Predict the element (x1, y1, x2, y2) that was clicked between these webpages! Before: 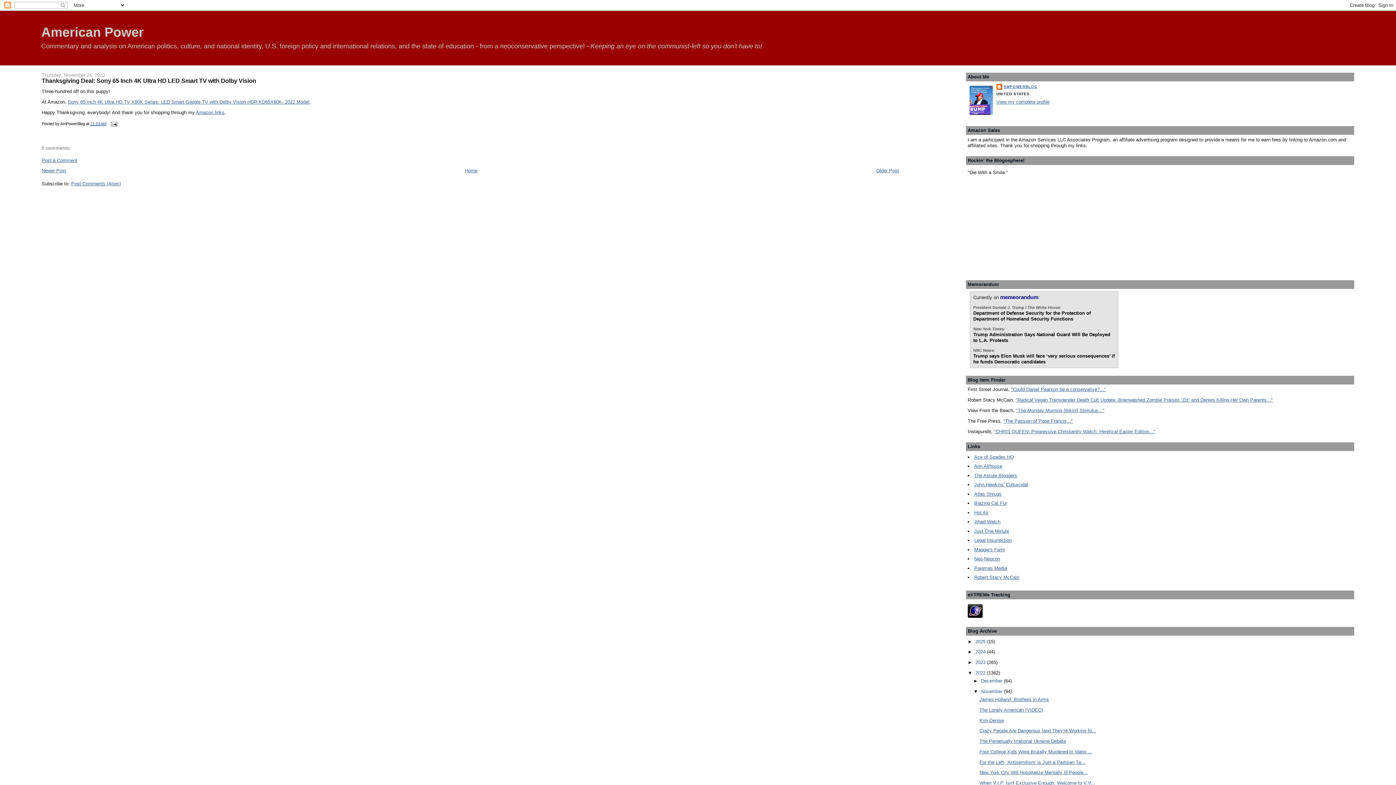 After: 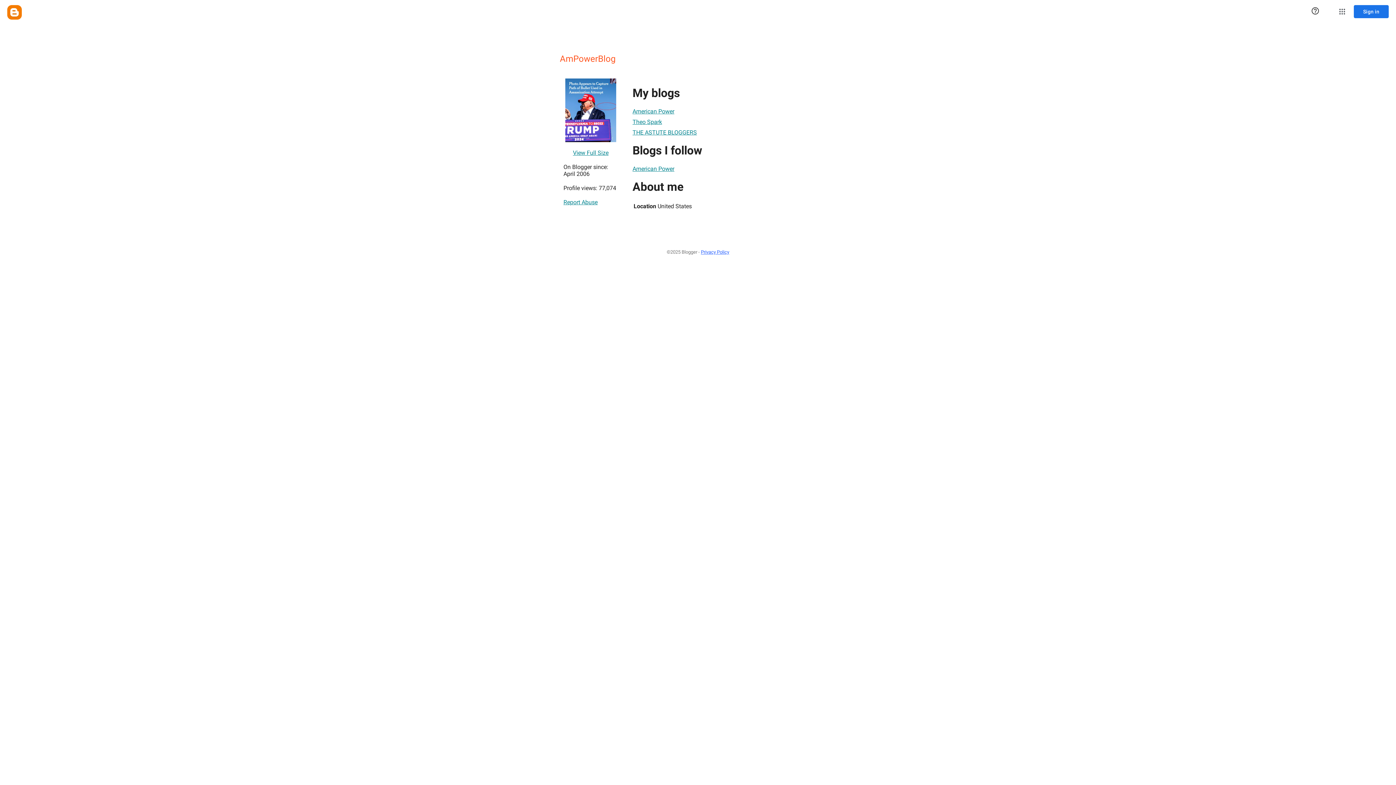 Action: label: View my complete profile bbox: (996, 99, 1049, 104)